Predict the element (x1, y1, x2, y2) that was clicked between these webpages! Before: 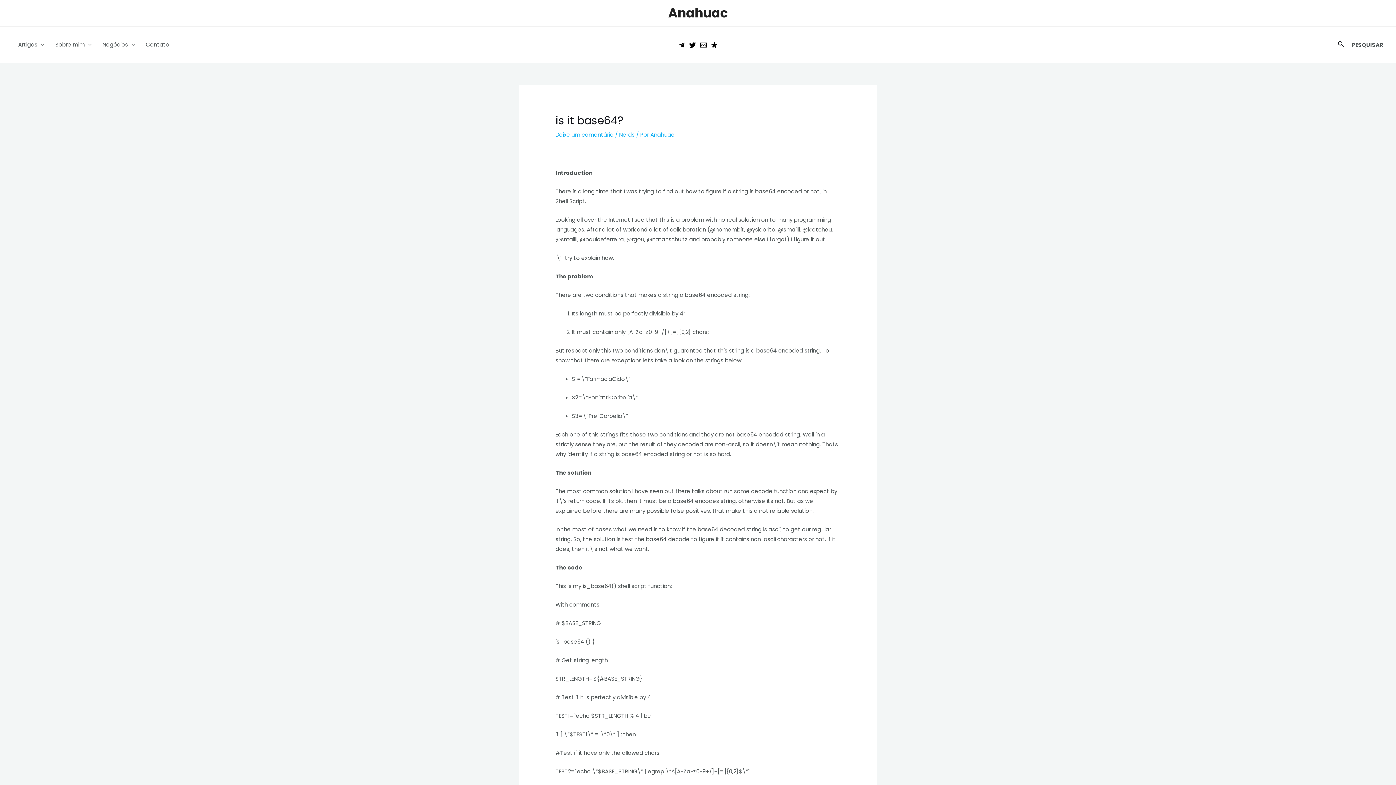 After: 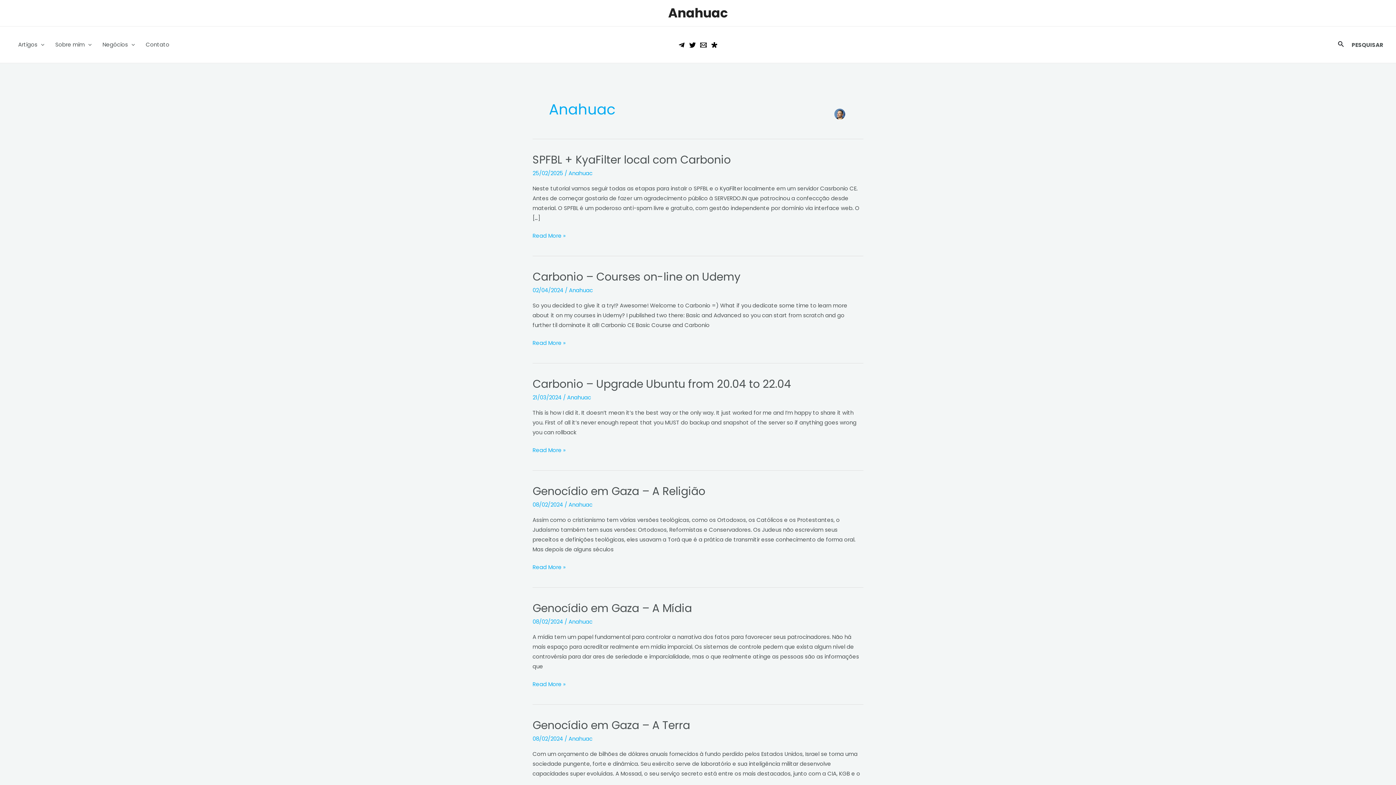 Action: label: Anahuac bbox: (650, 130, 674, 138)